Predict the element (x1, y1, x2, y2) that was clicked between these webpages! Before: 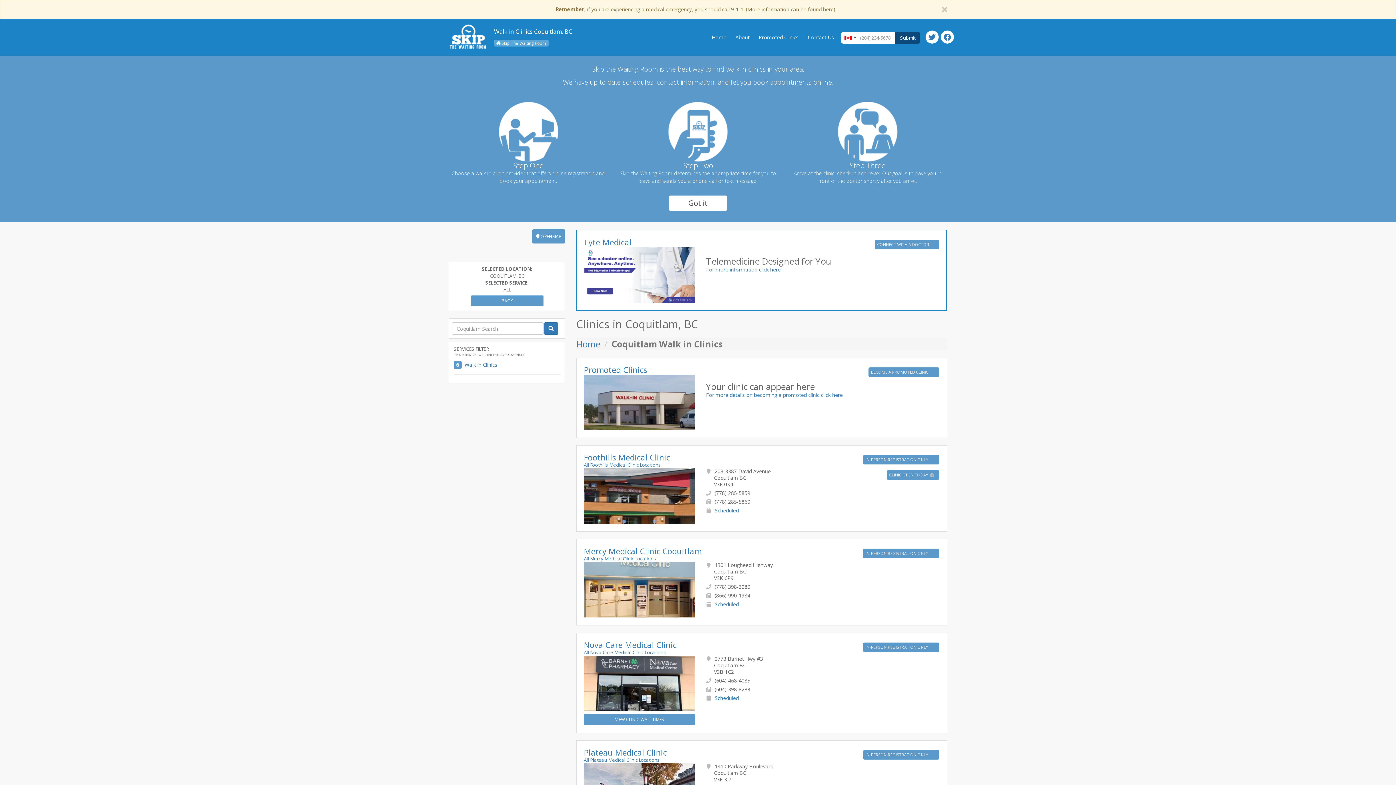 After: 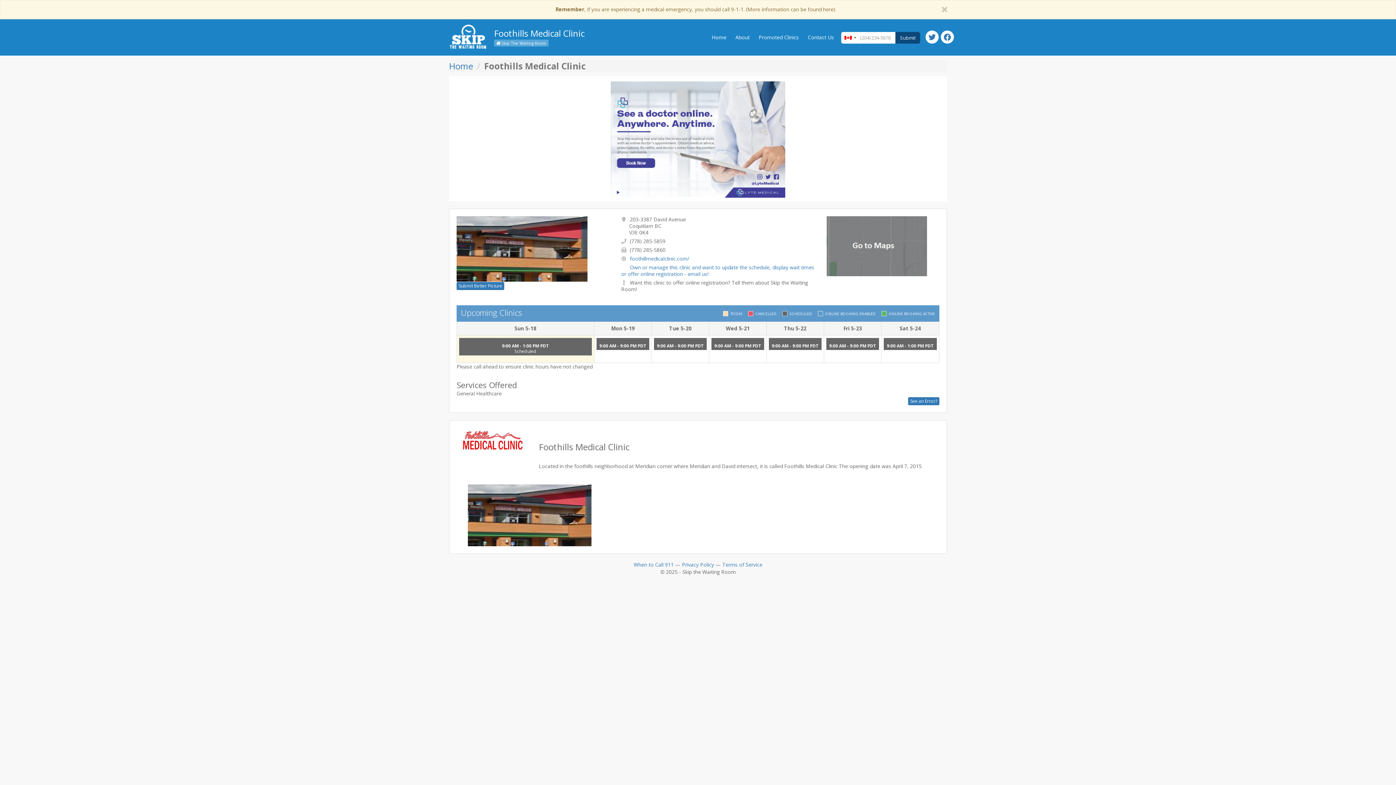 Action: label: Scheduled bbox: (714, 507, 738, 514)